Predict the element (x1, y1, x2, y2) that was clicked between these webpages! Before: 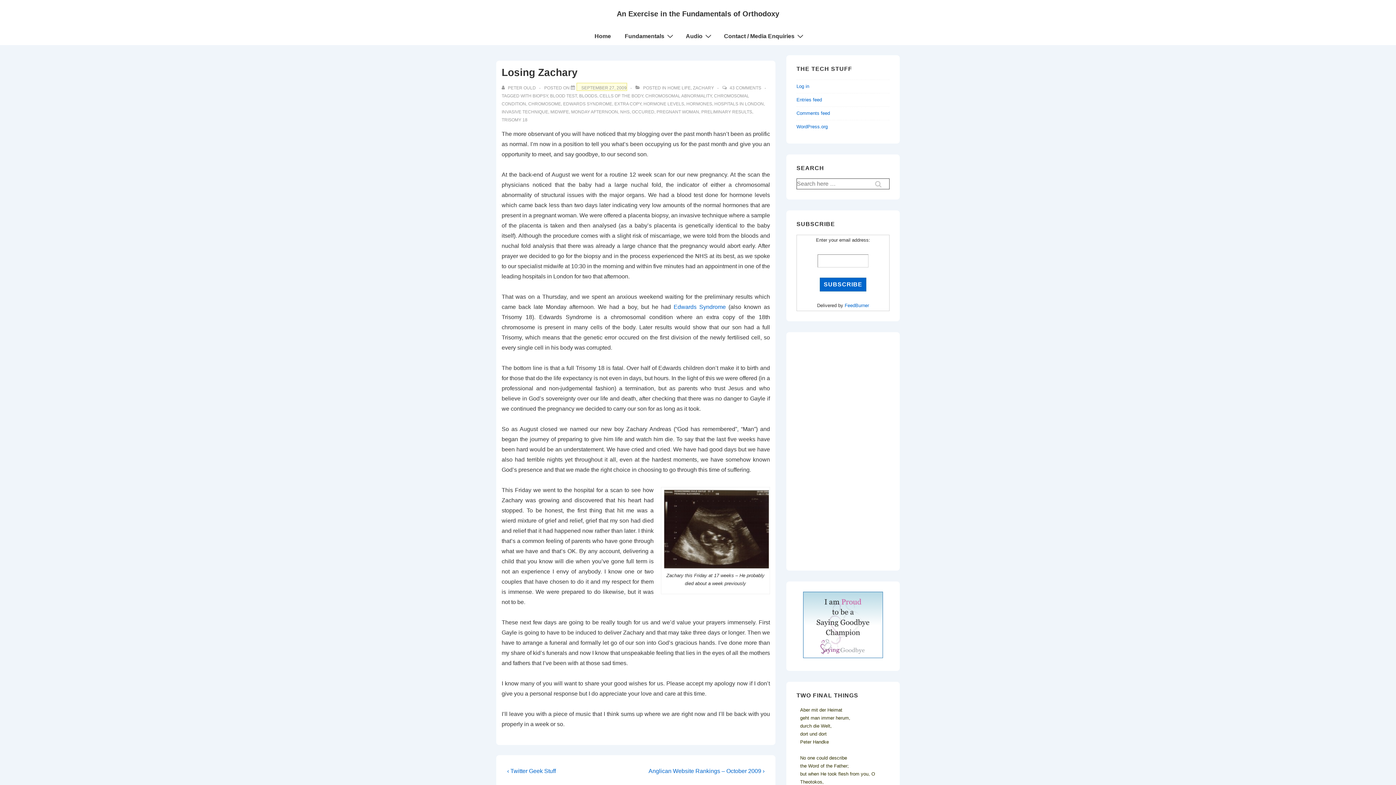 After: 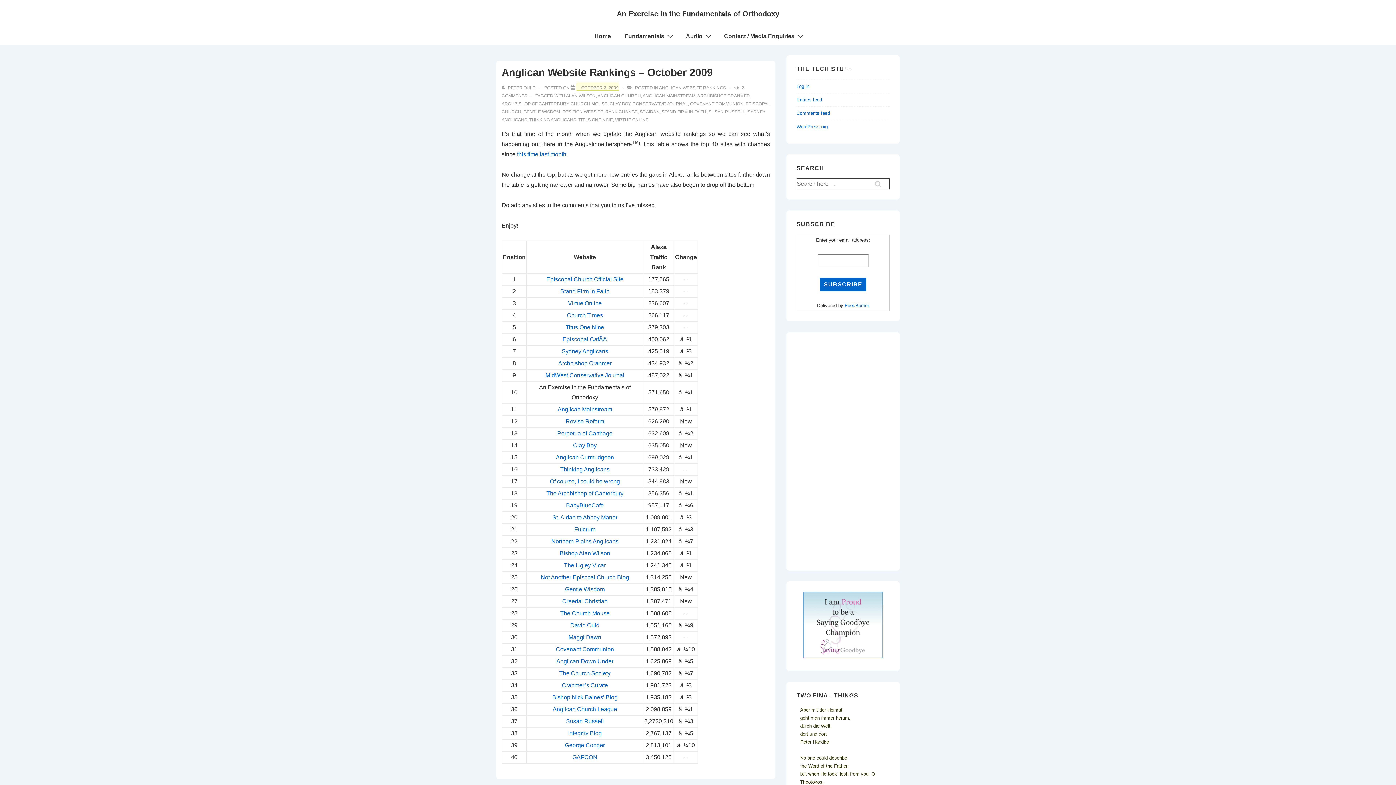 Action: bbox: (648, 768, 764, 774) label: Next Post is
Anglican Website Rankings – October 2009 ›